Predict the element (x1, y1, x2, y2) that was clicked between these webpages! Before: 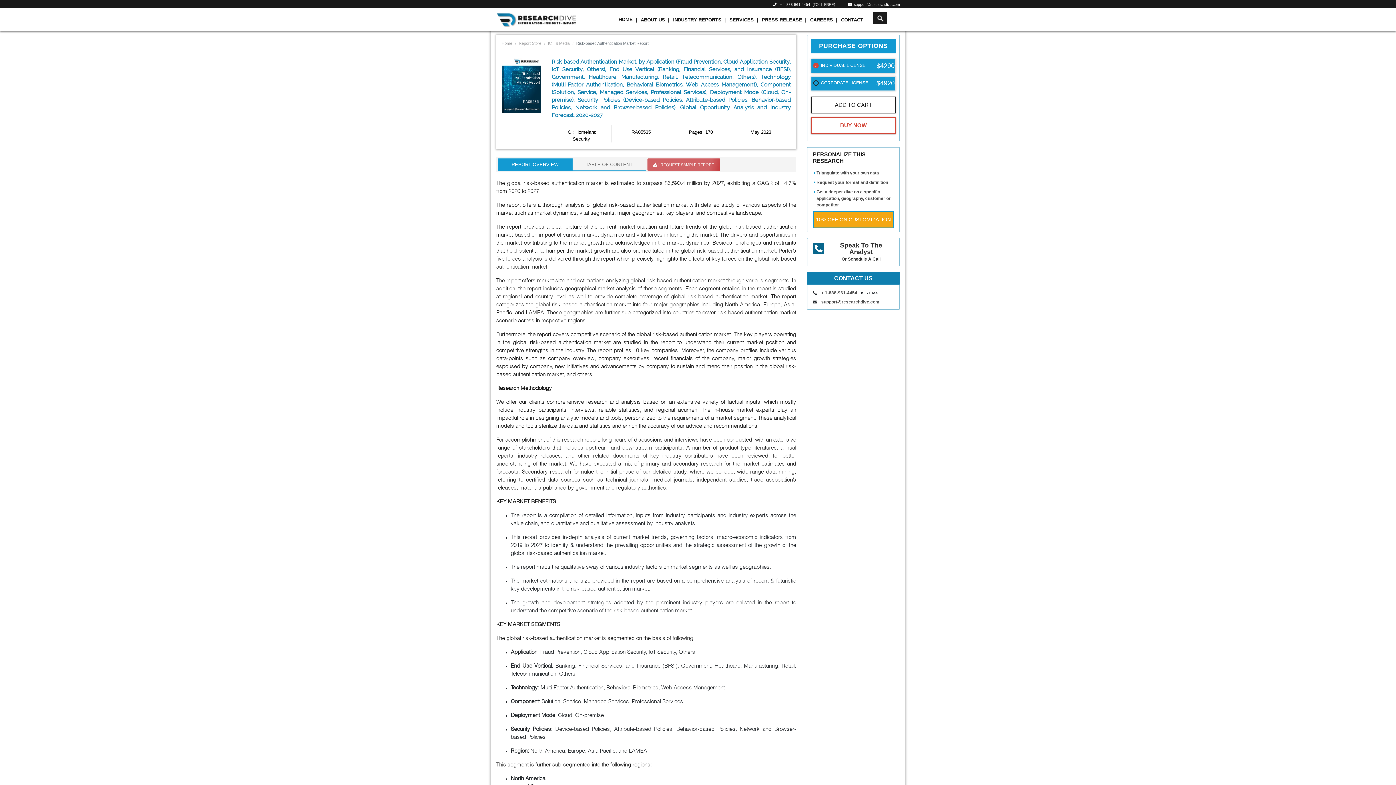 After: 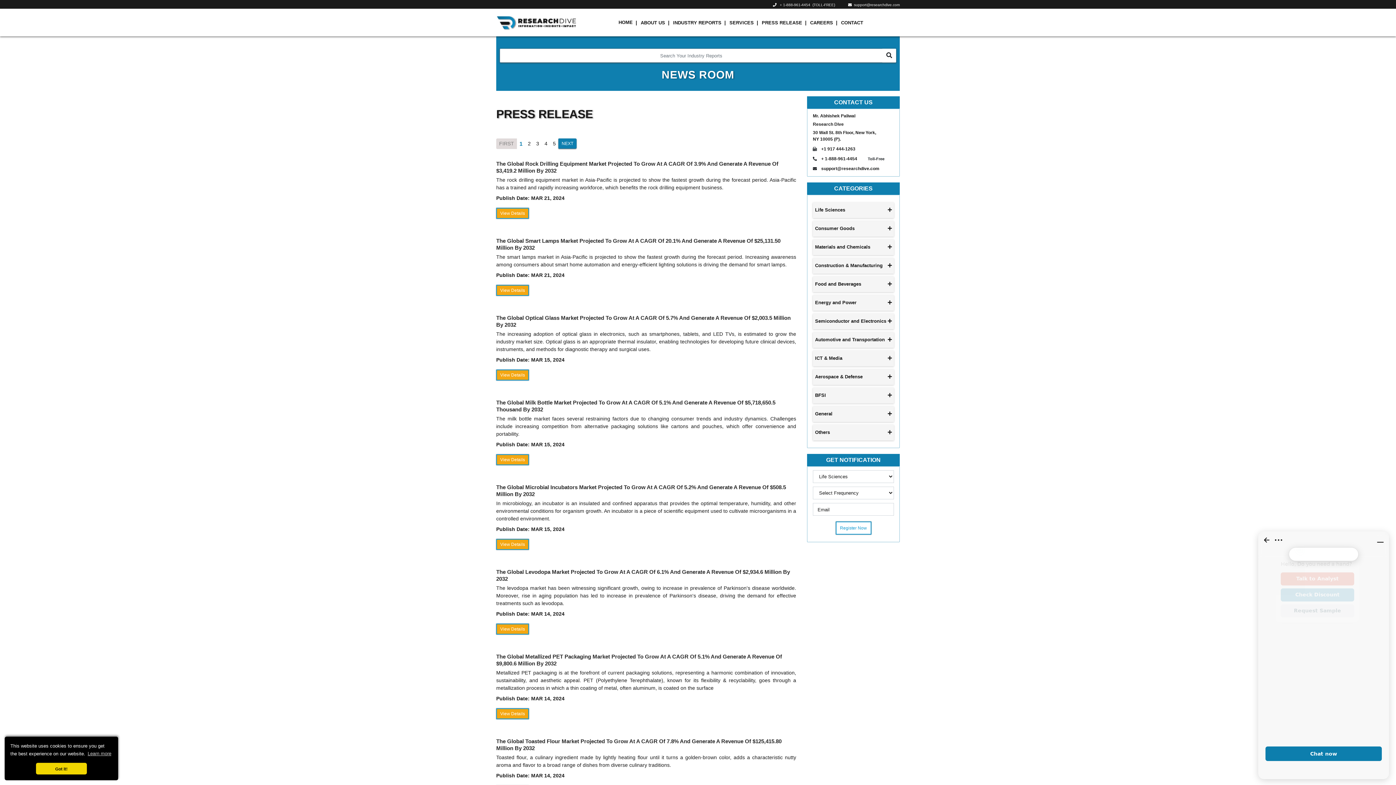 Action: bbox: (755, 12, 803, 27) label: PRESS RELEASE